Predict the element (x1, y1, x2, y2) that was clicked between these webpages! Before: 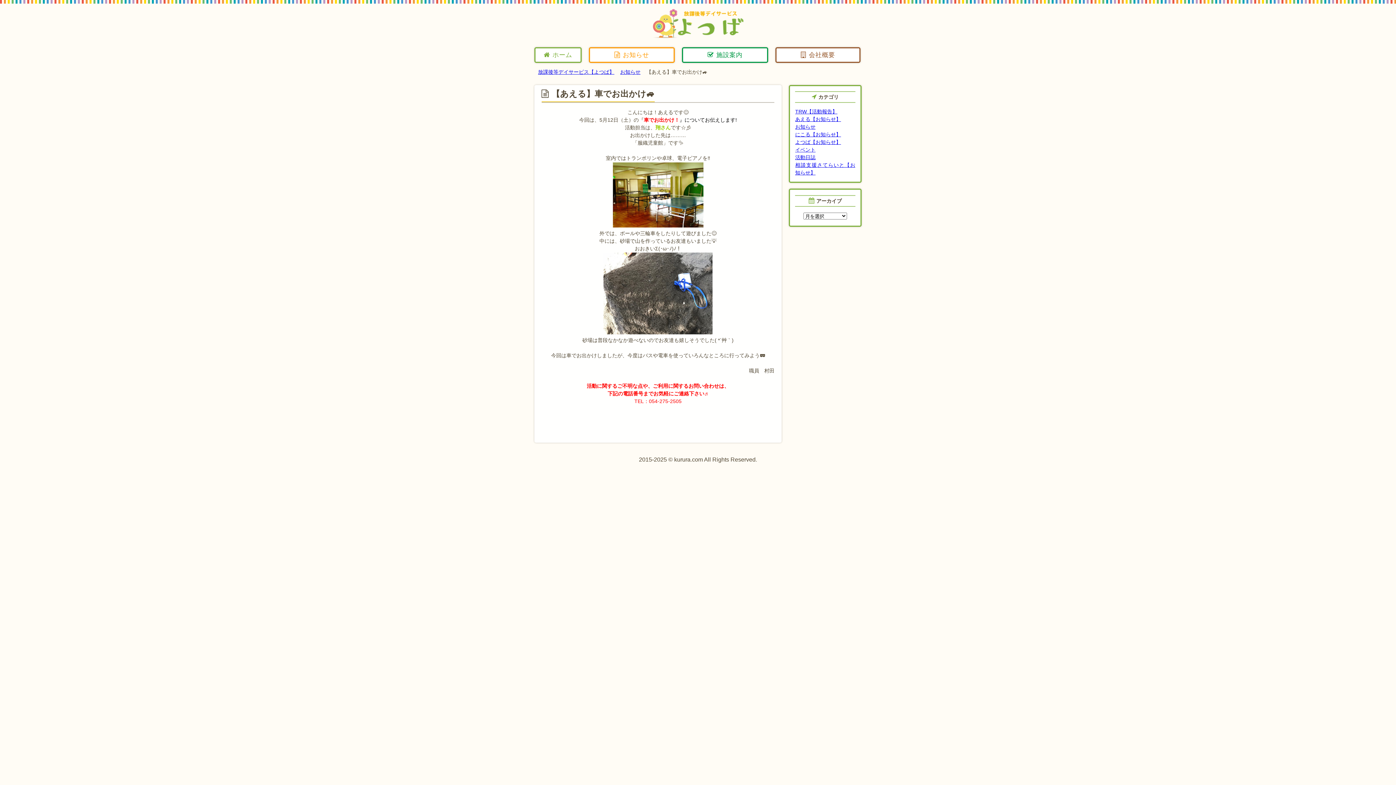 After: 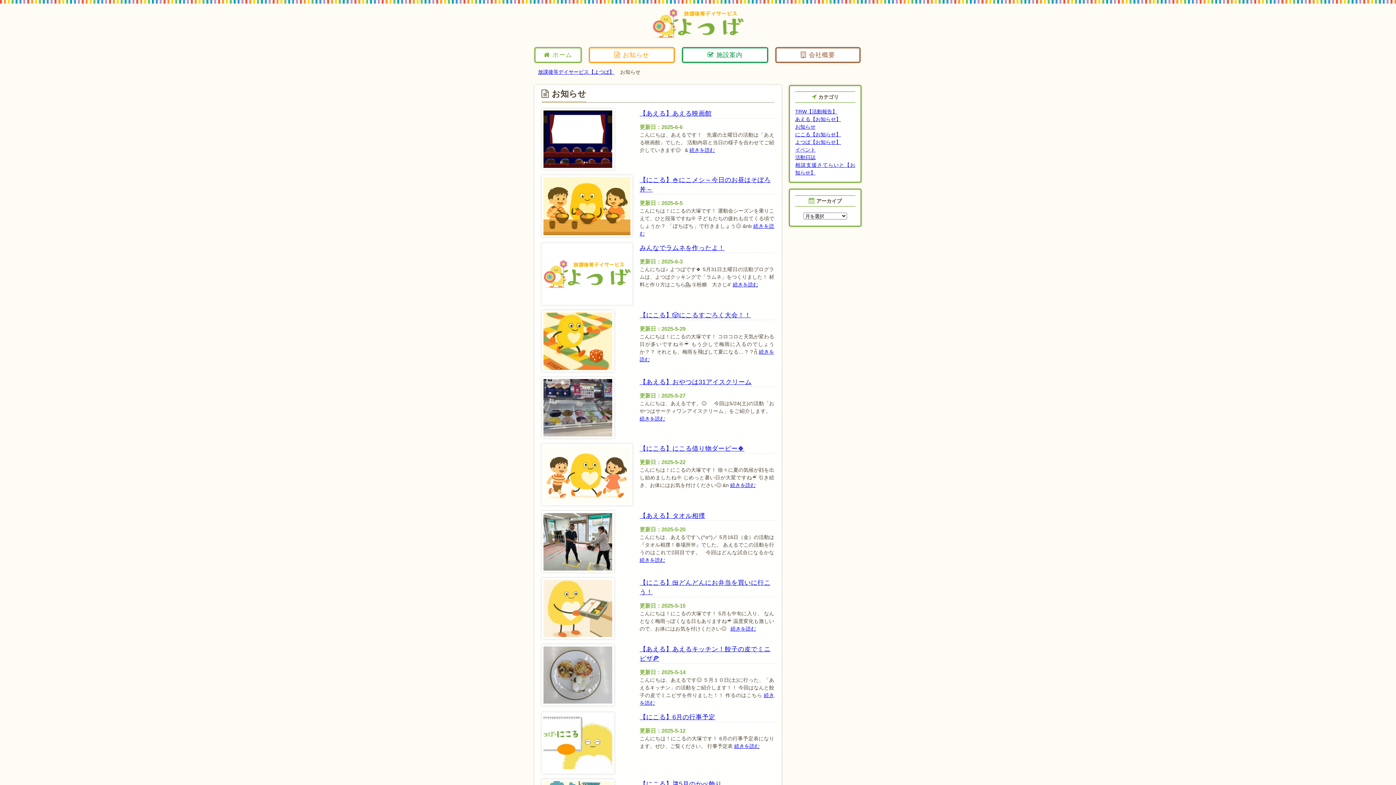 Action: label: お知らせ bbox: (614, 51, 649, 58)